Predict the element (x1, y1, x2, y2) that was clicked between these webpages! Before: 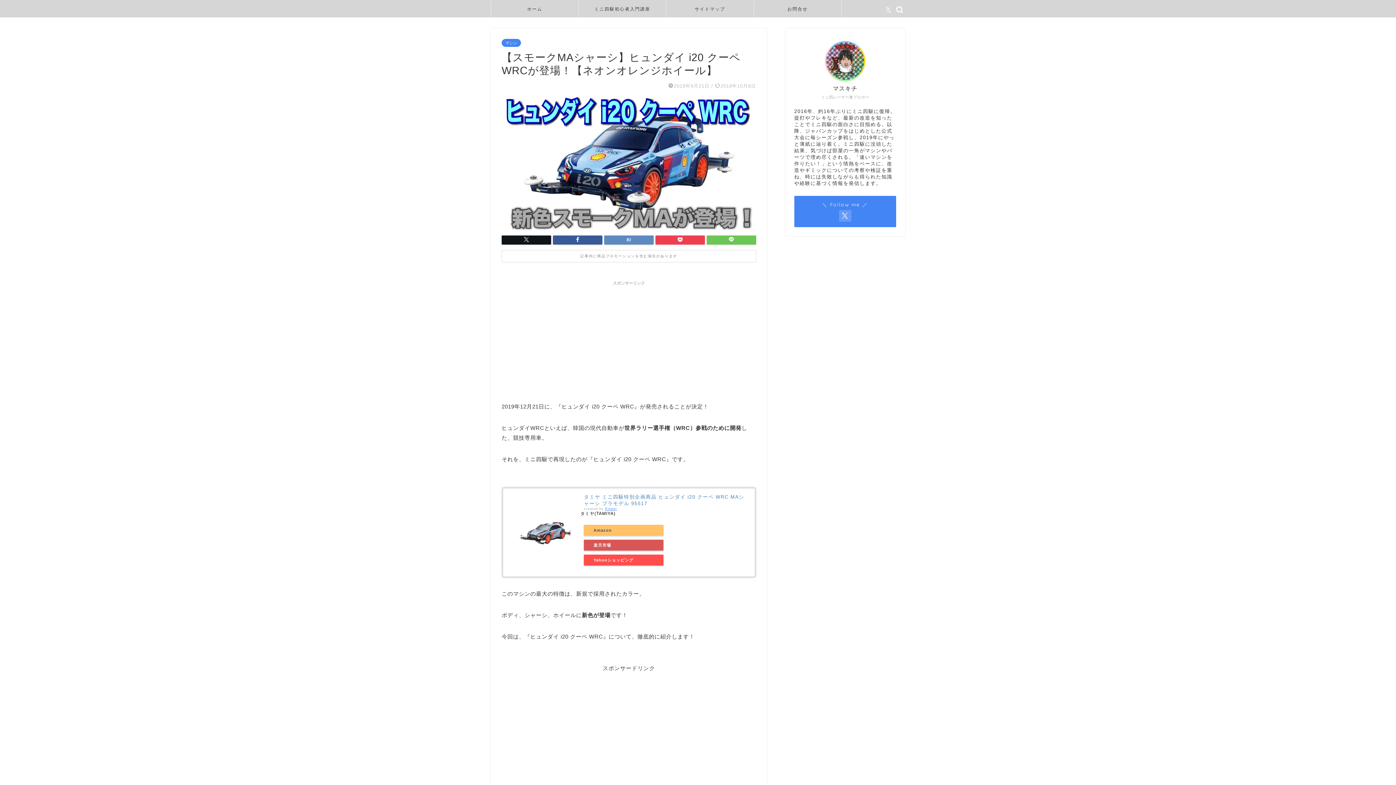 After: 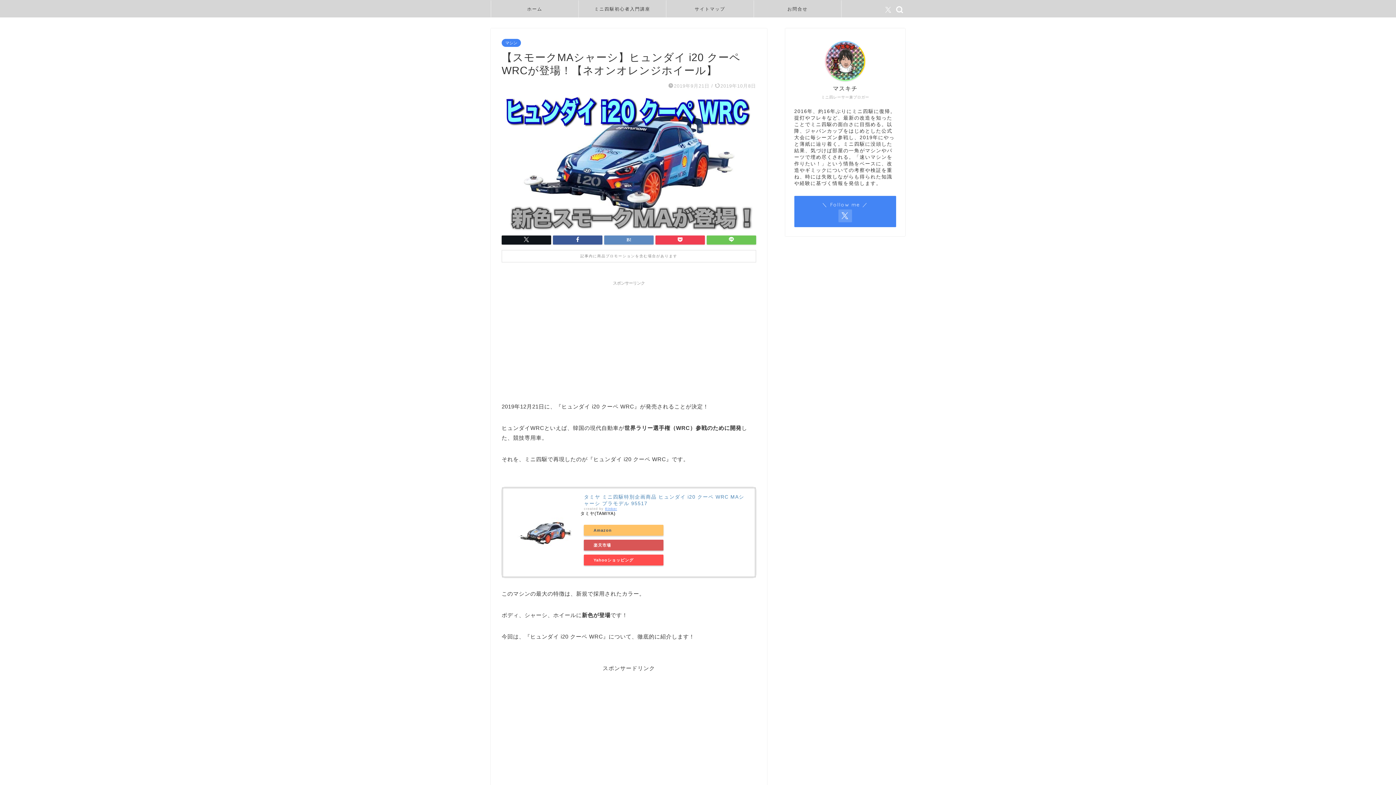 Action: bbox: (839, 210, 851, 221)